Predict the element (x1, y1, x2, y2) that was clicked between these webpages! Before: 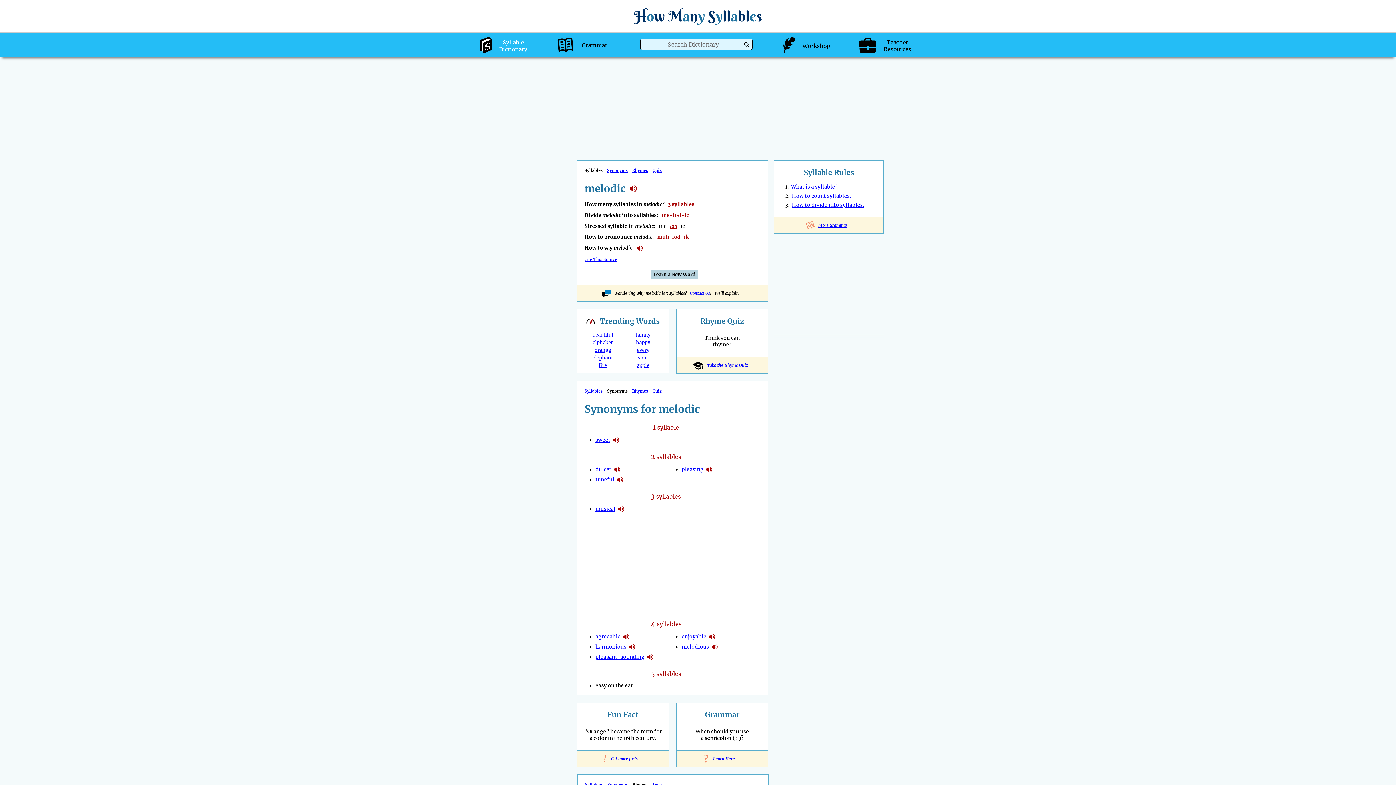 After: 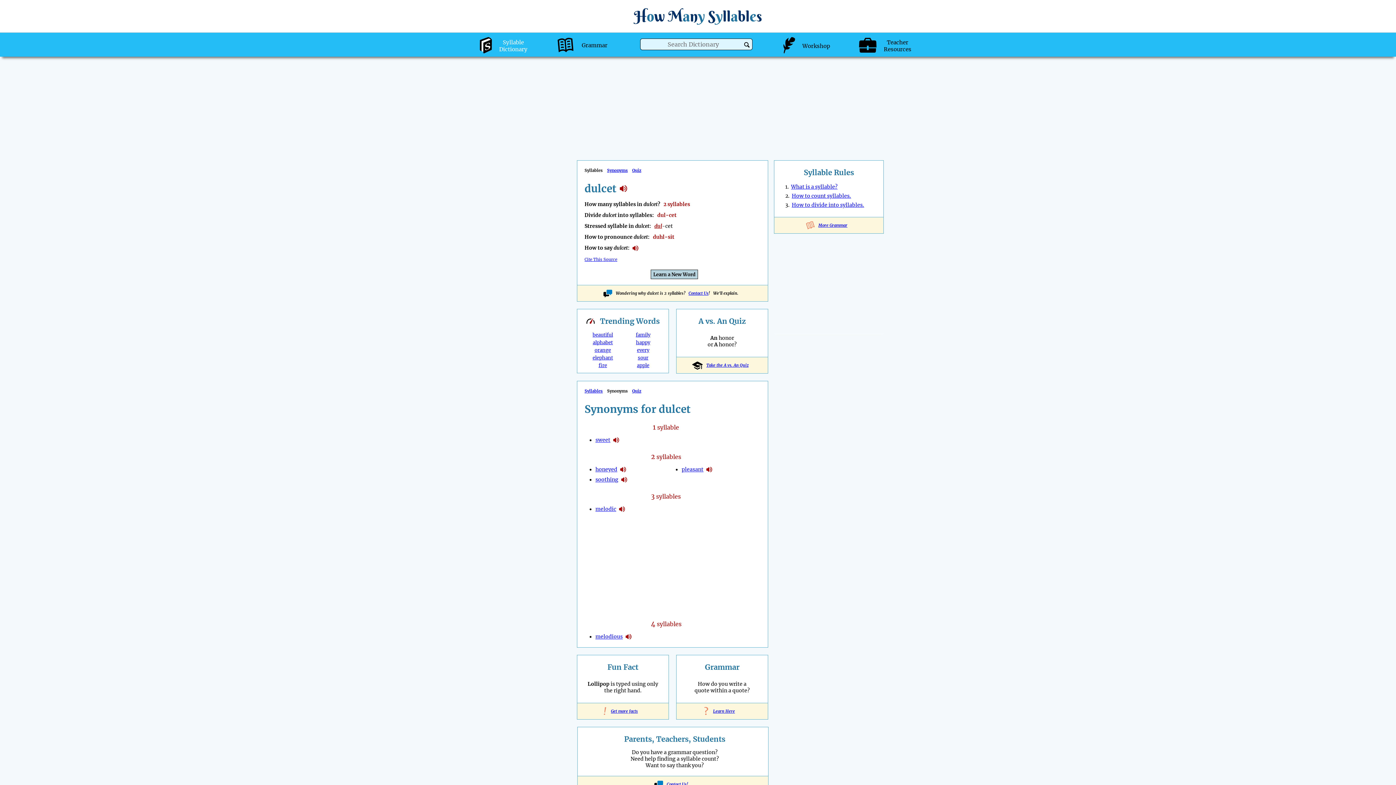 Action: bbox: (595, 466, 611, 472) label: dulcet